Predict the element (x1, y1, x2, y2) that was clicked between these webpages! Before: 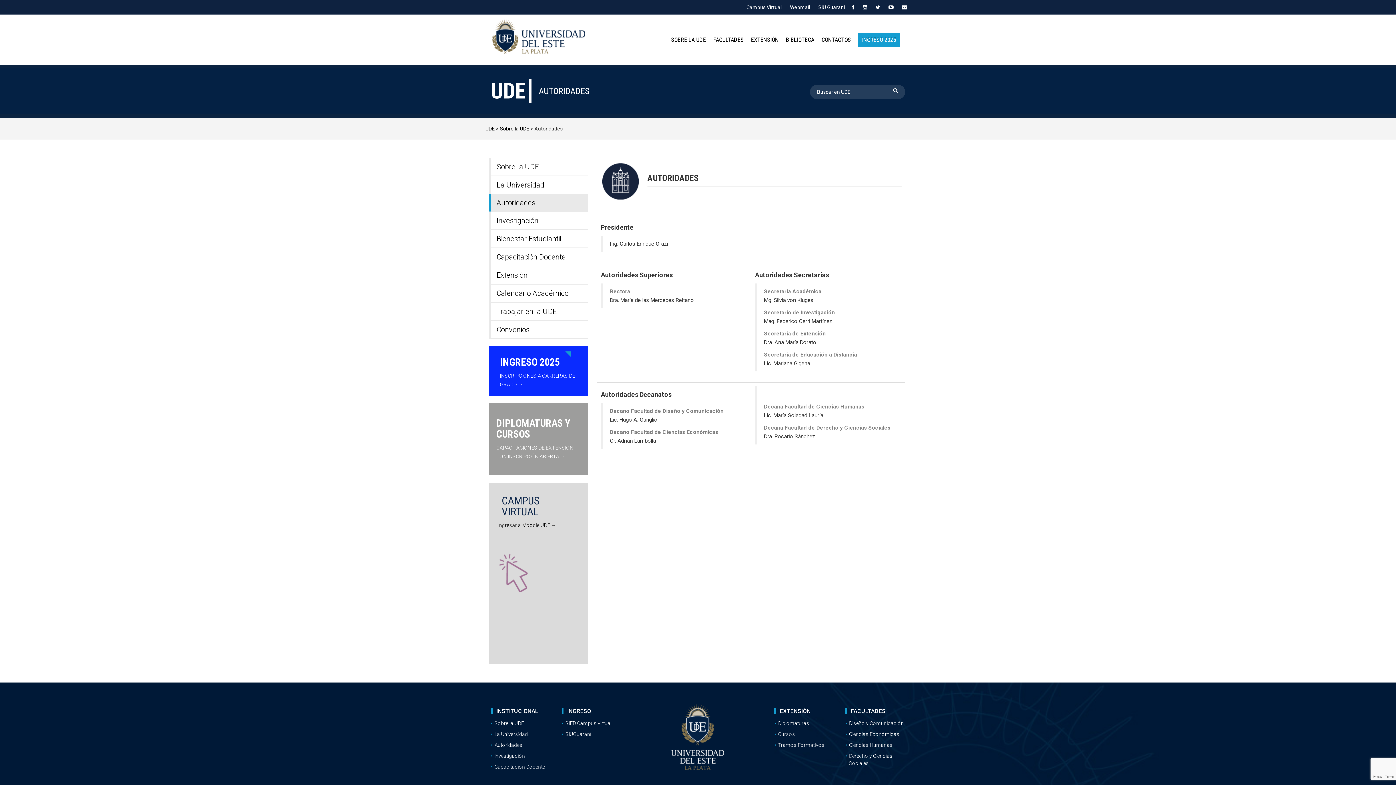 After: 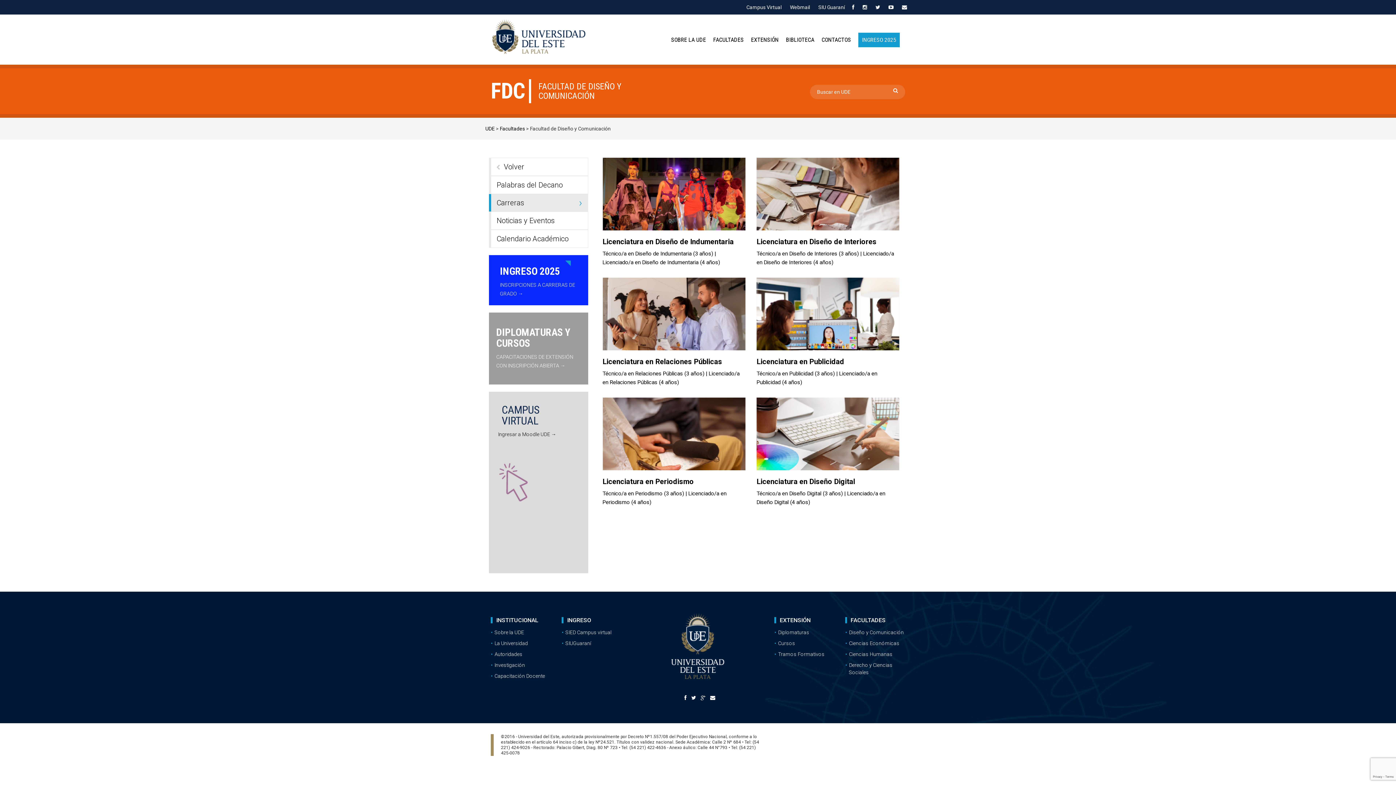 Action: bbox: (849, 720, 904, 726) label: Diseño y Comunicación